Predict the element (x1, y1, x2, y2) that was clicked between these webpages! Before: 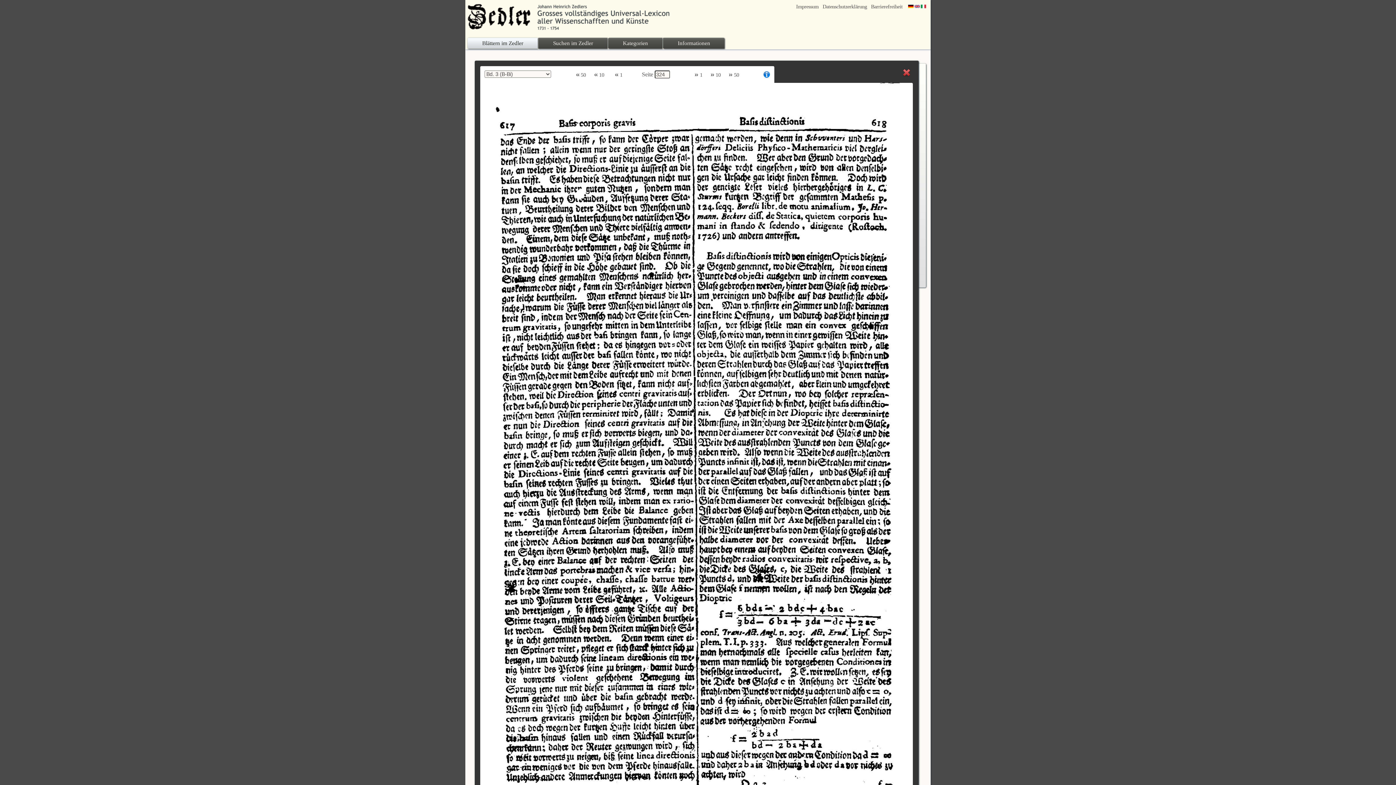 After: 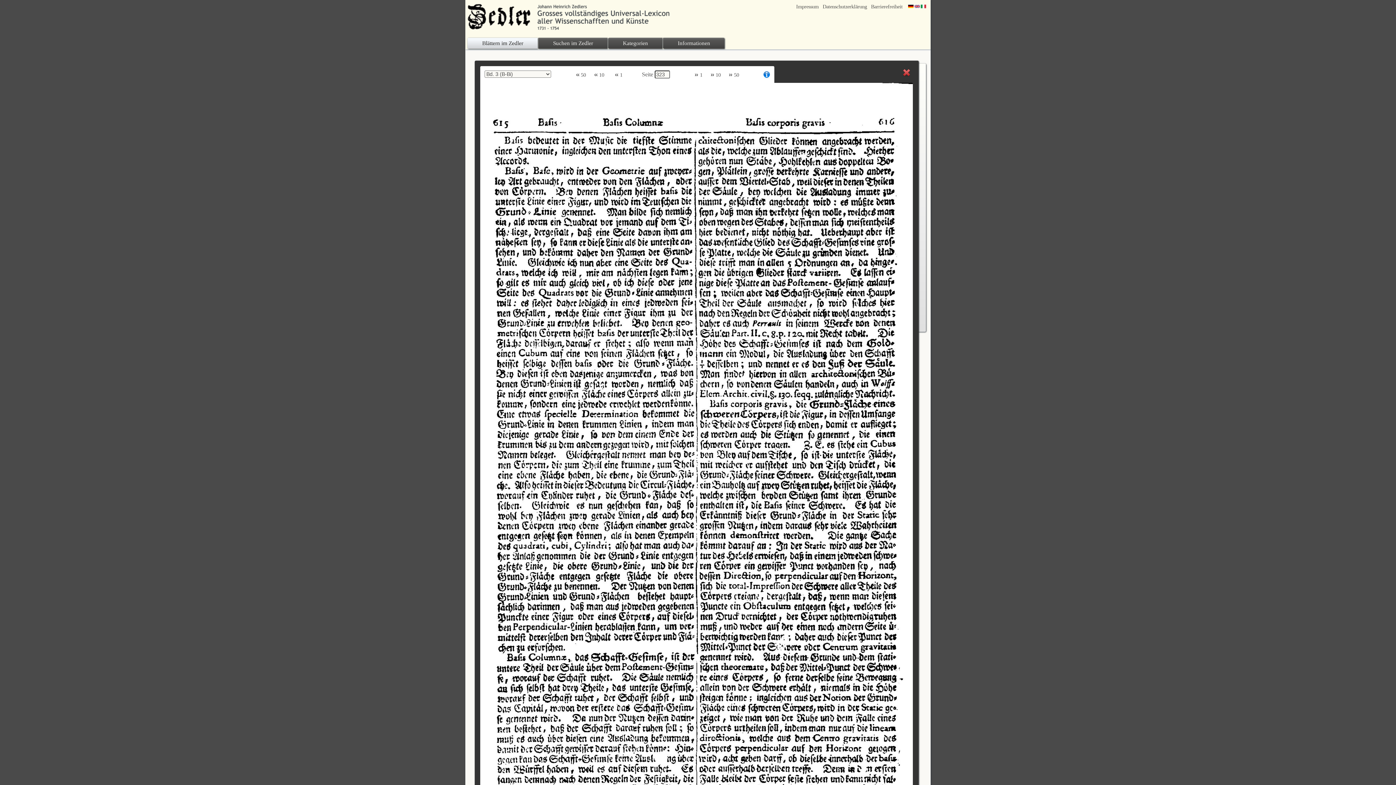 Action: label:  1 bbox: (613, 71, 625, 78)